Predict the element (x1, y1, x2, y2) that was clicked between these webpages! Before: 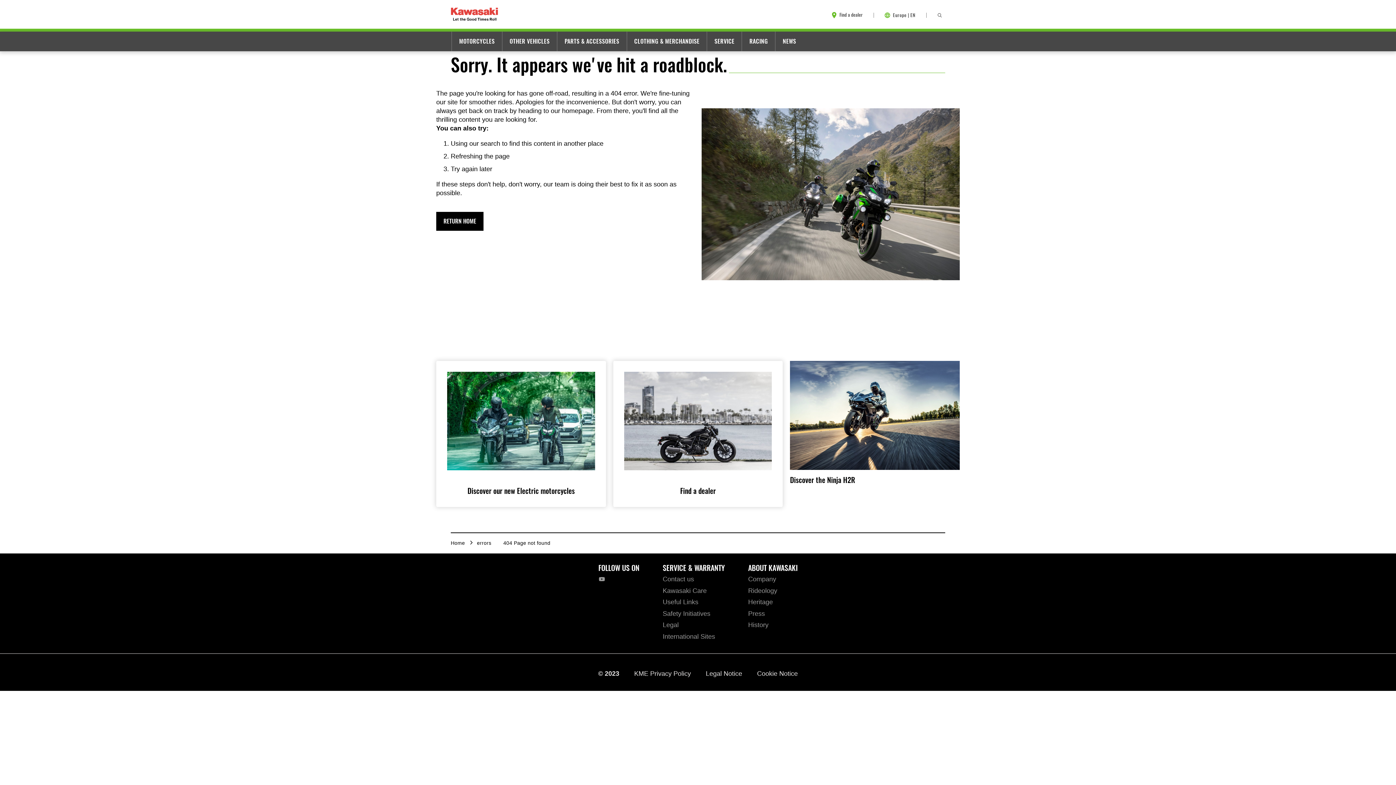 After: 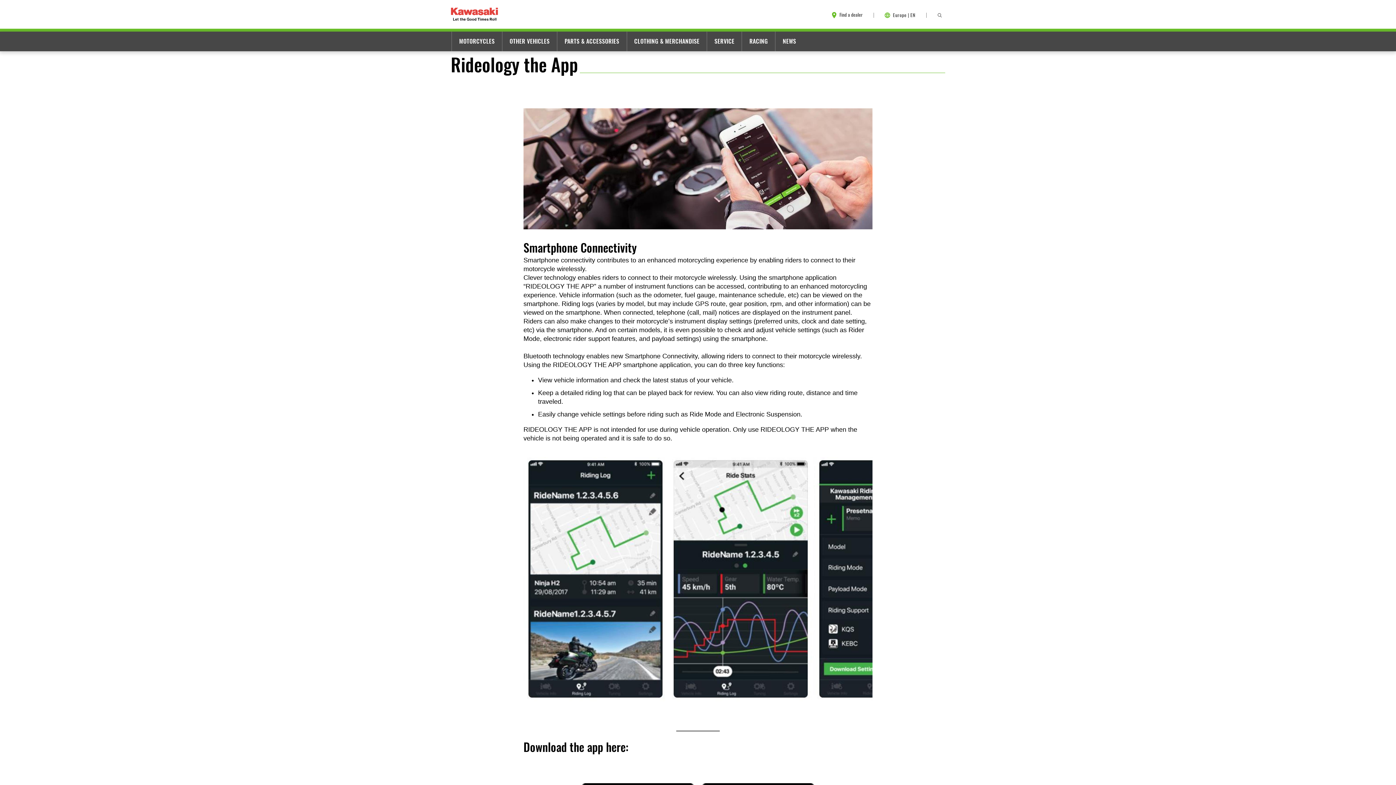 Action: bbox: (748, 588, 777, 594) label: Rideology